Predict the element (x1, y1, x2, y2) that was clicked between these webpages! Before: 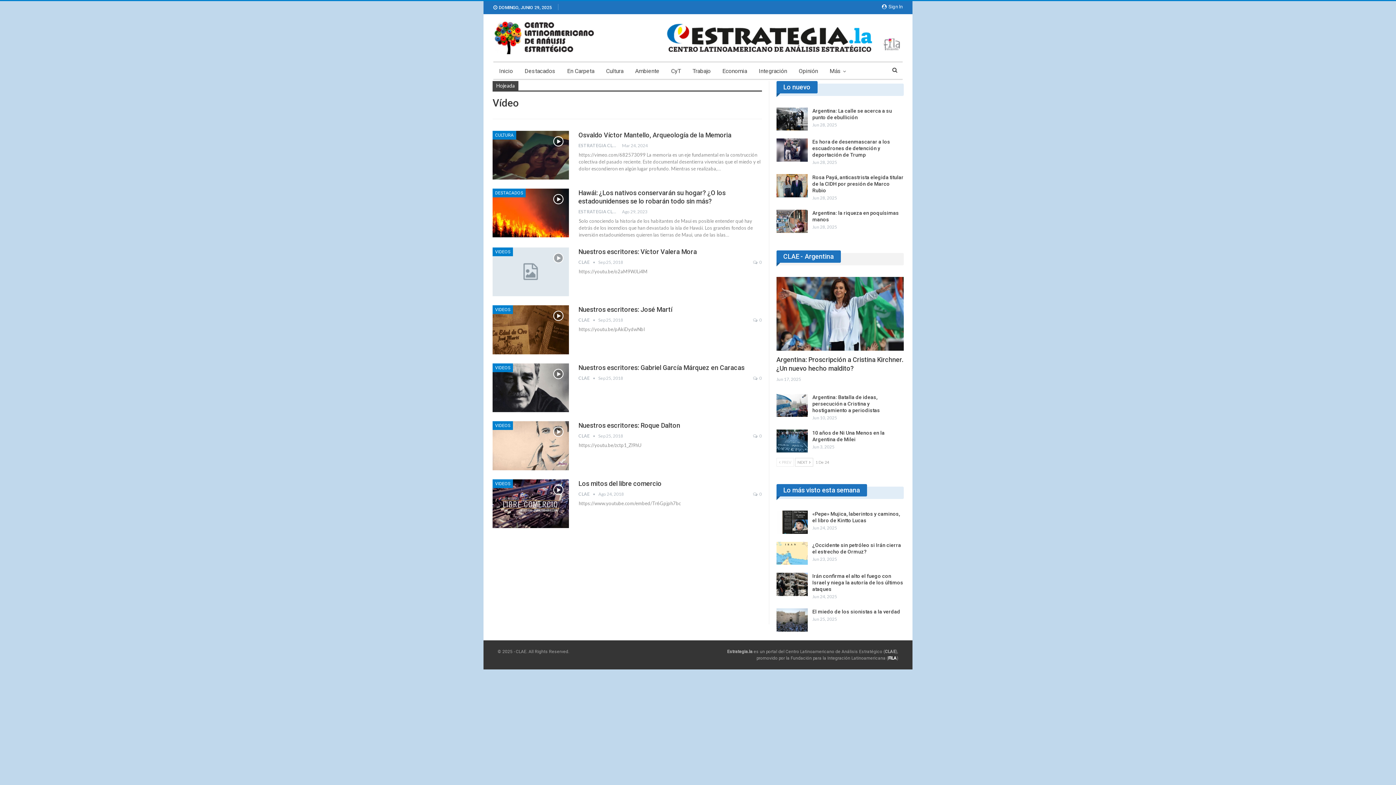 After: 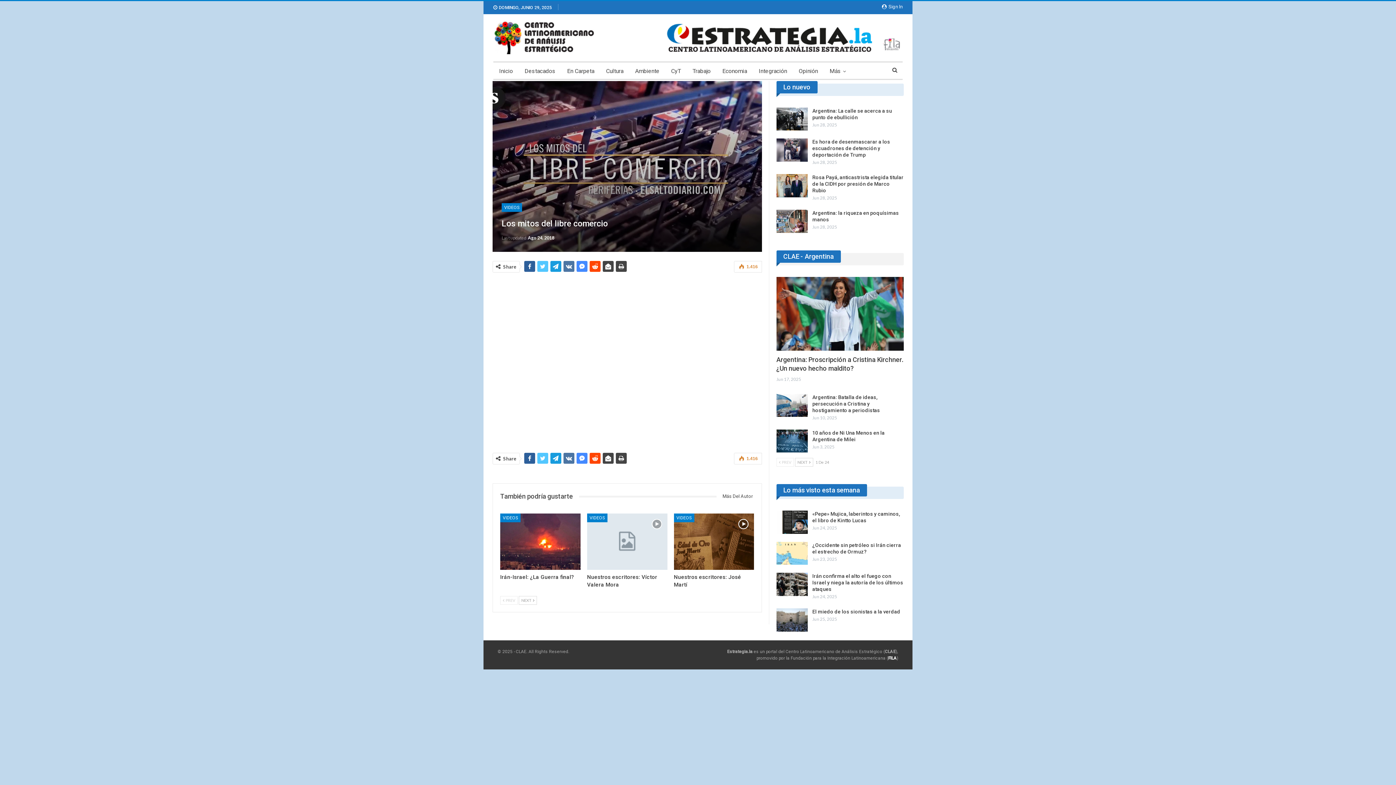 Action: bbox: (578, 479, 661, 487) label: Los mitos del libre comercio